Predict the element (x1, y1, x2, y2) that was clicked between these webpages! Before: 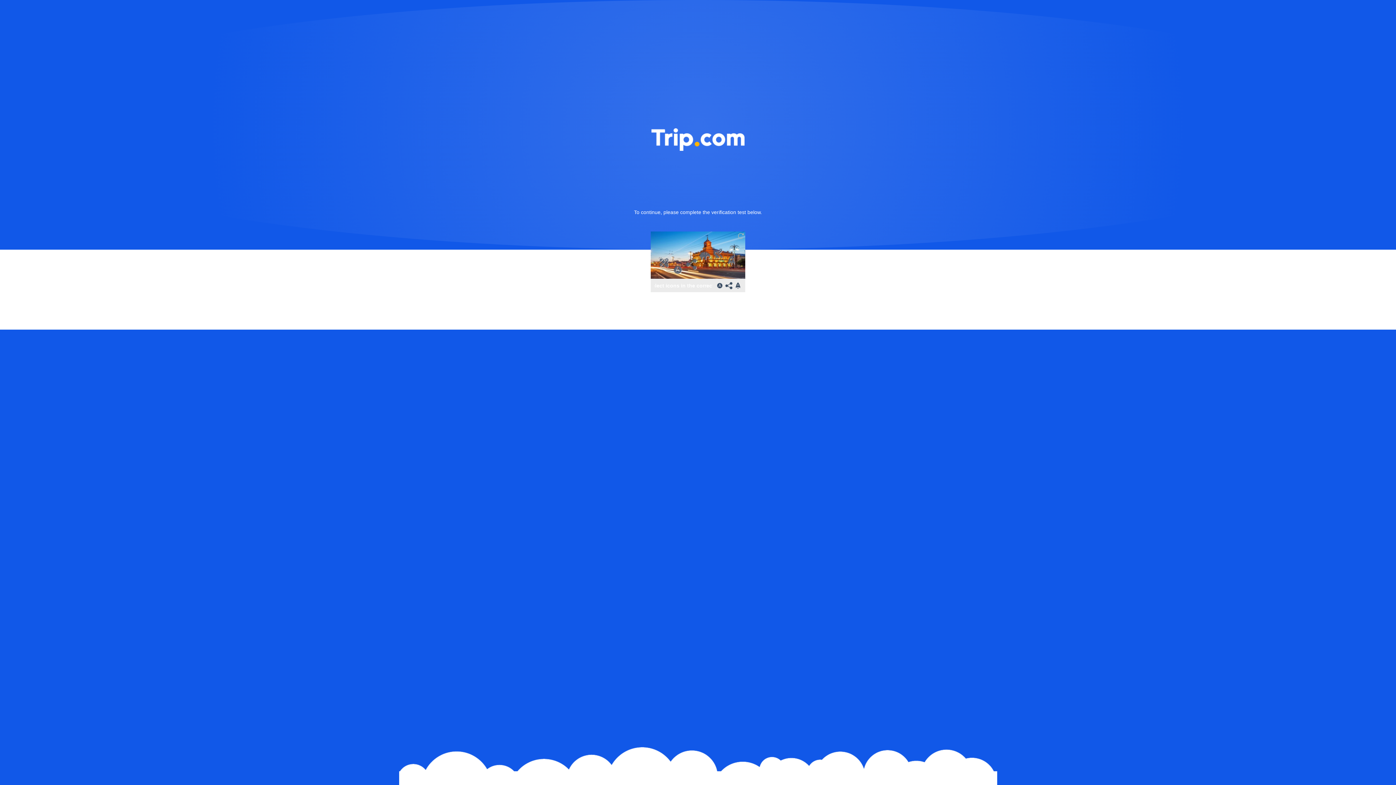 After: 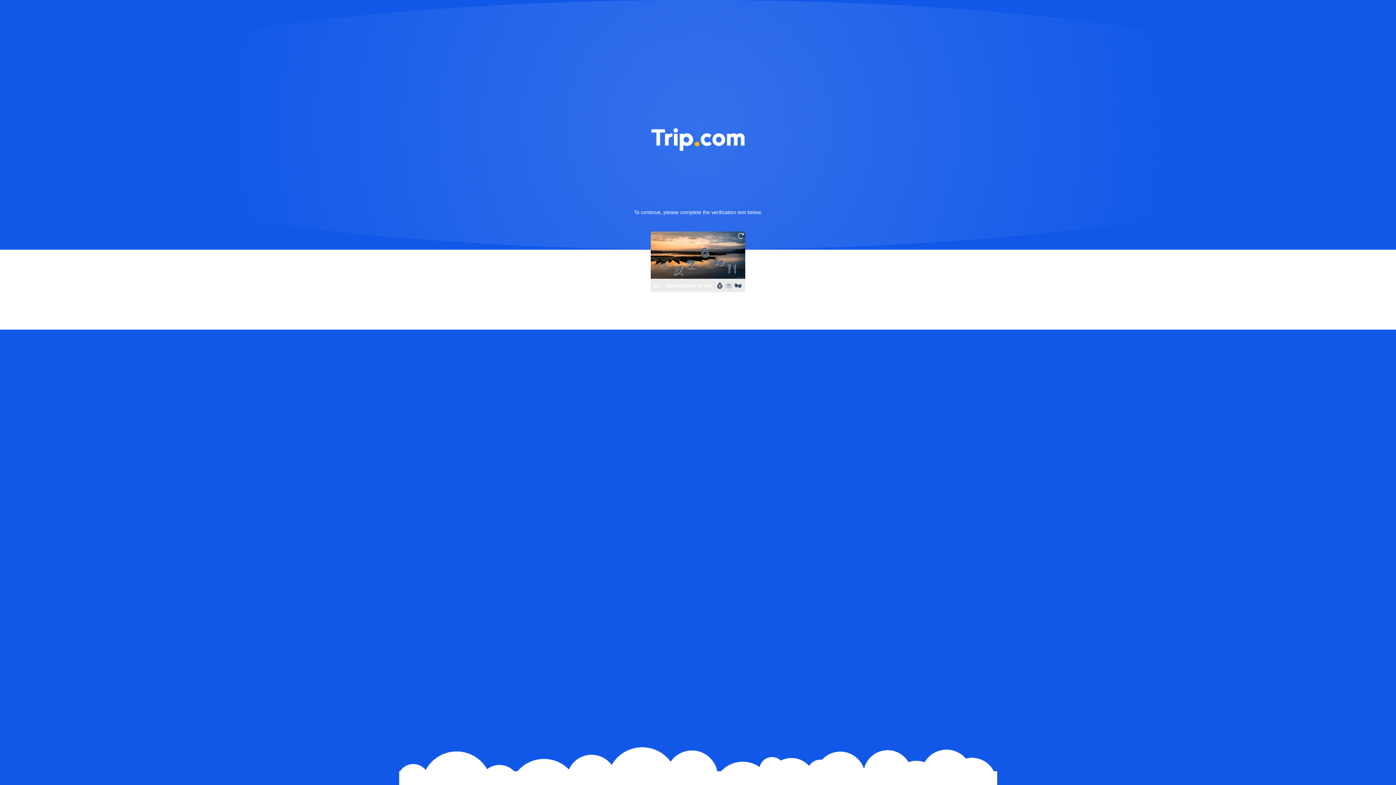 Action: bbox: (736, 231, 745, 240)